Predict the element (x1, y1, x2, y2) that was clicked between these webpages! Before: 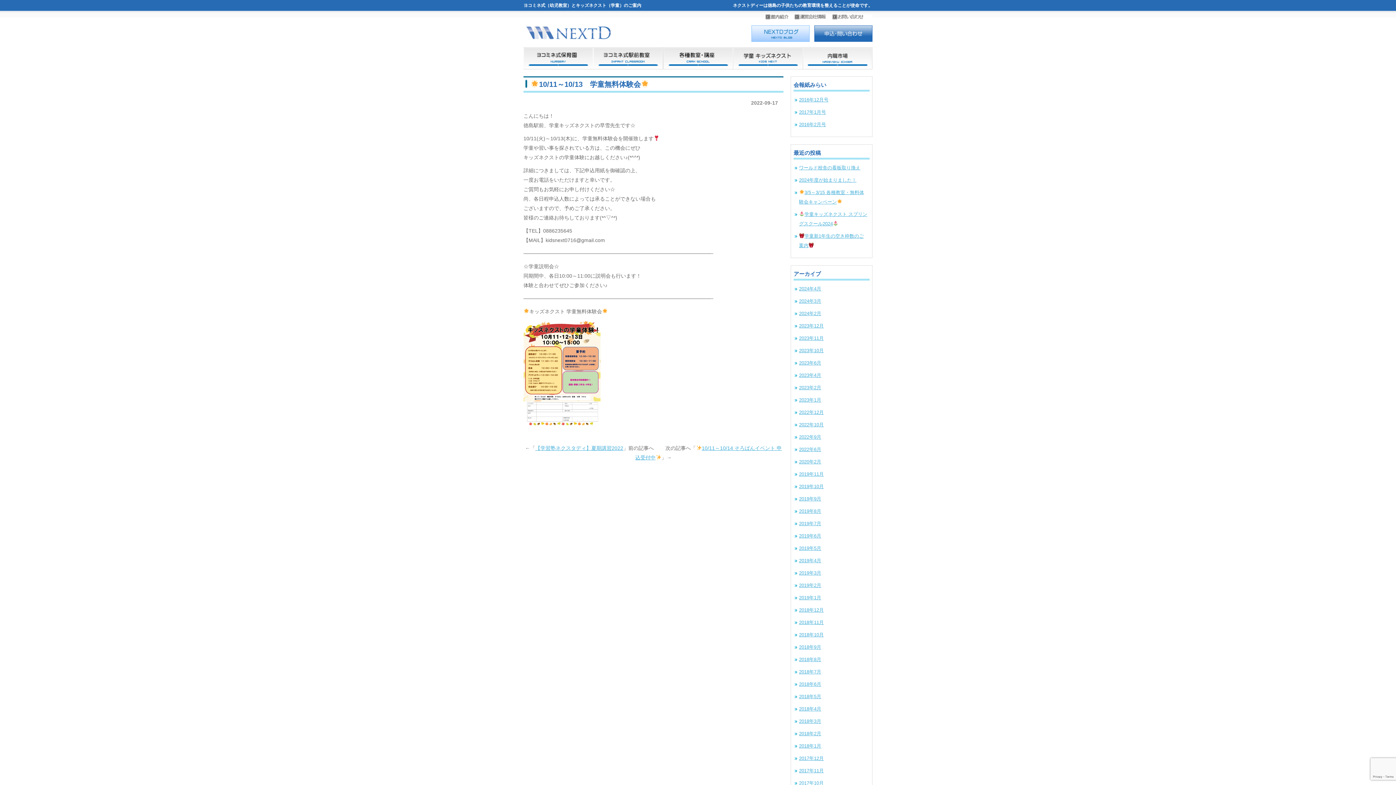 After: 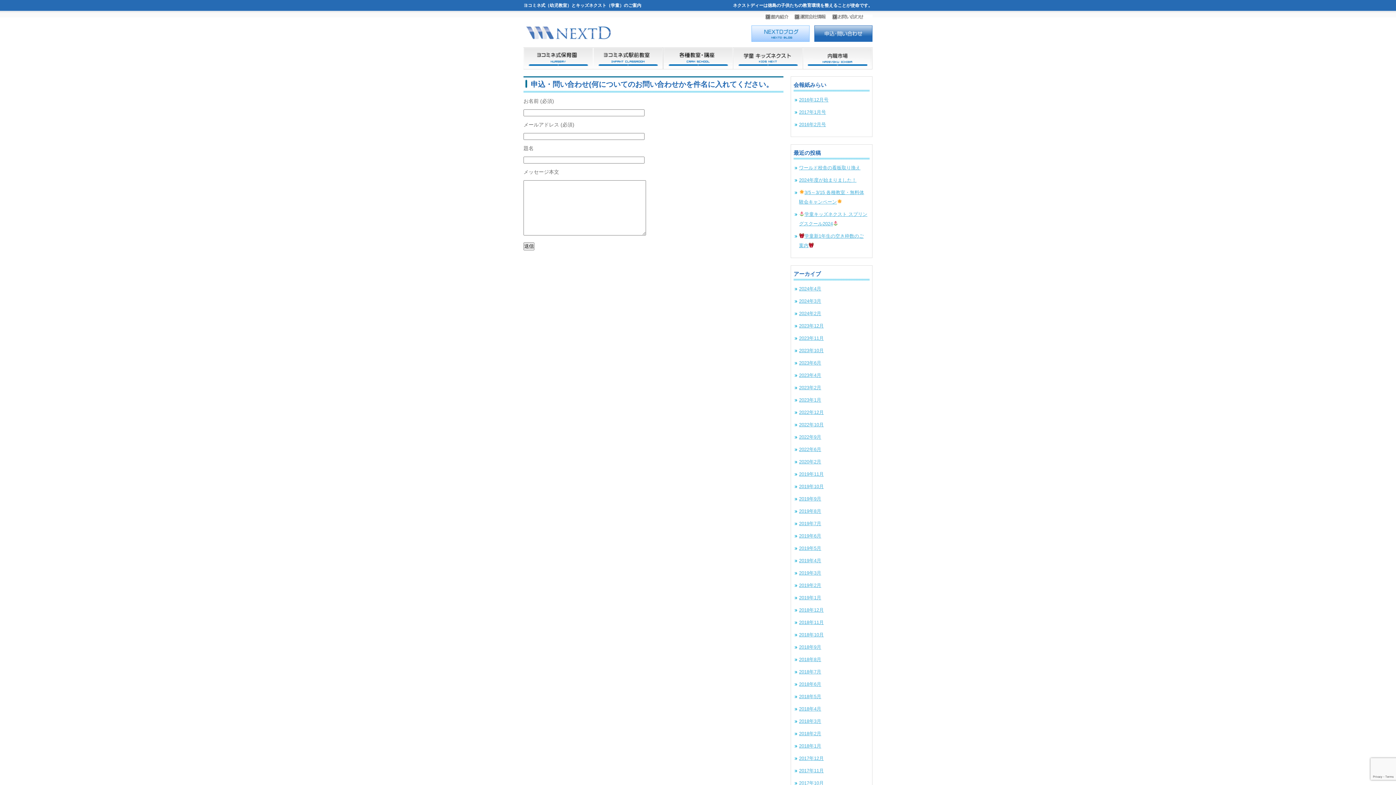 Action: bbox: (814, 37, 876, 42)